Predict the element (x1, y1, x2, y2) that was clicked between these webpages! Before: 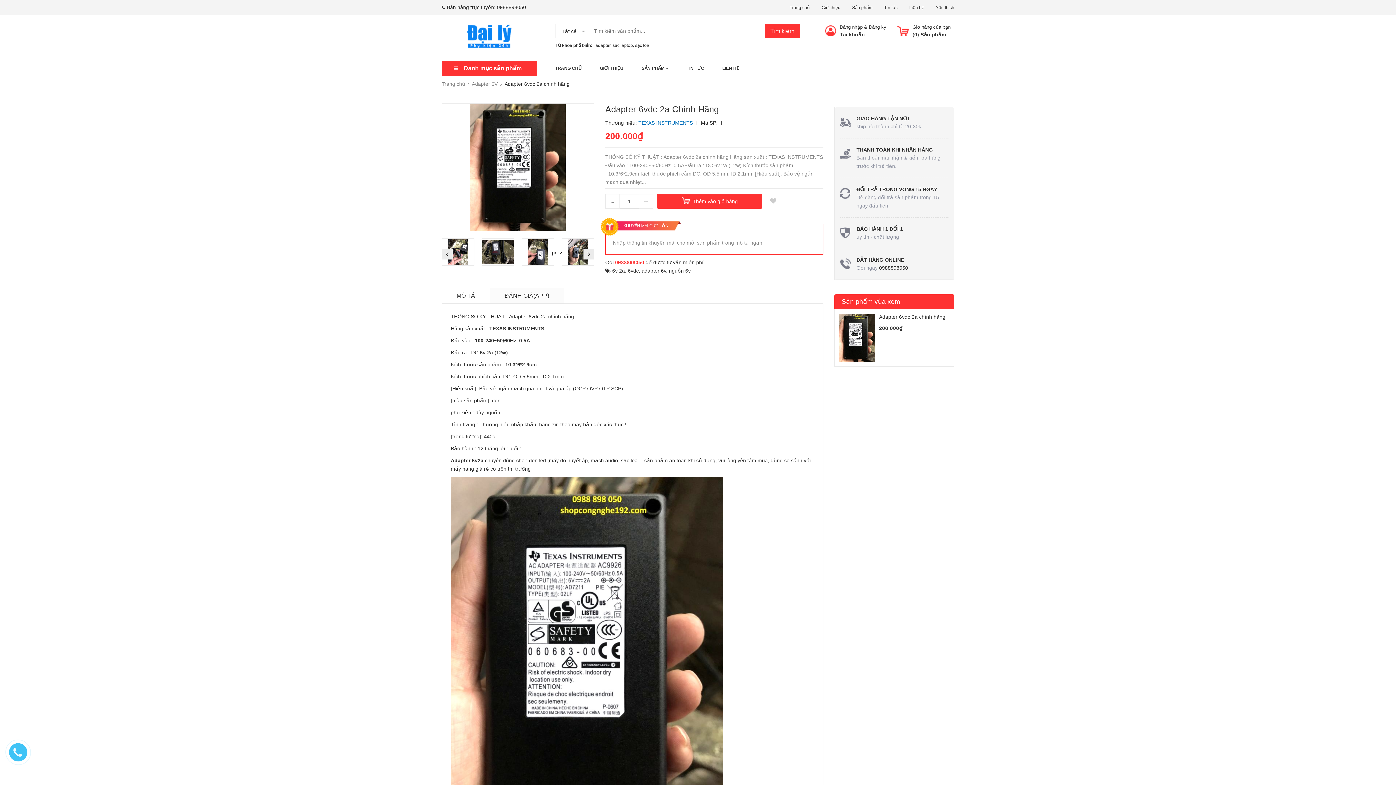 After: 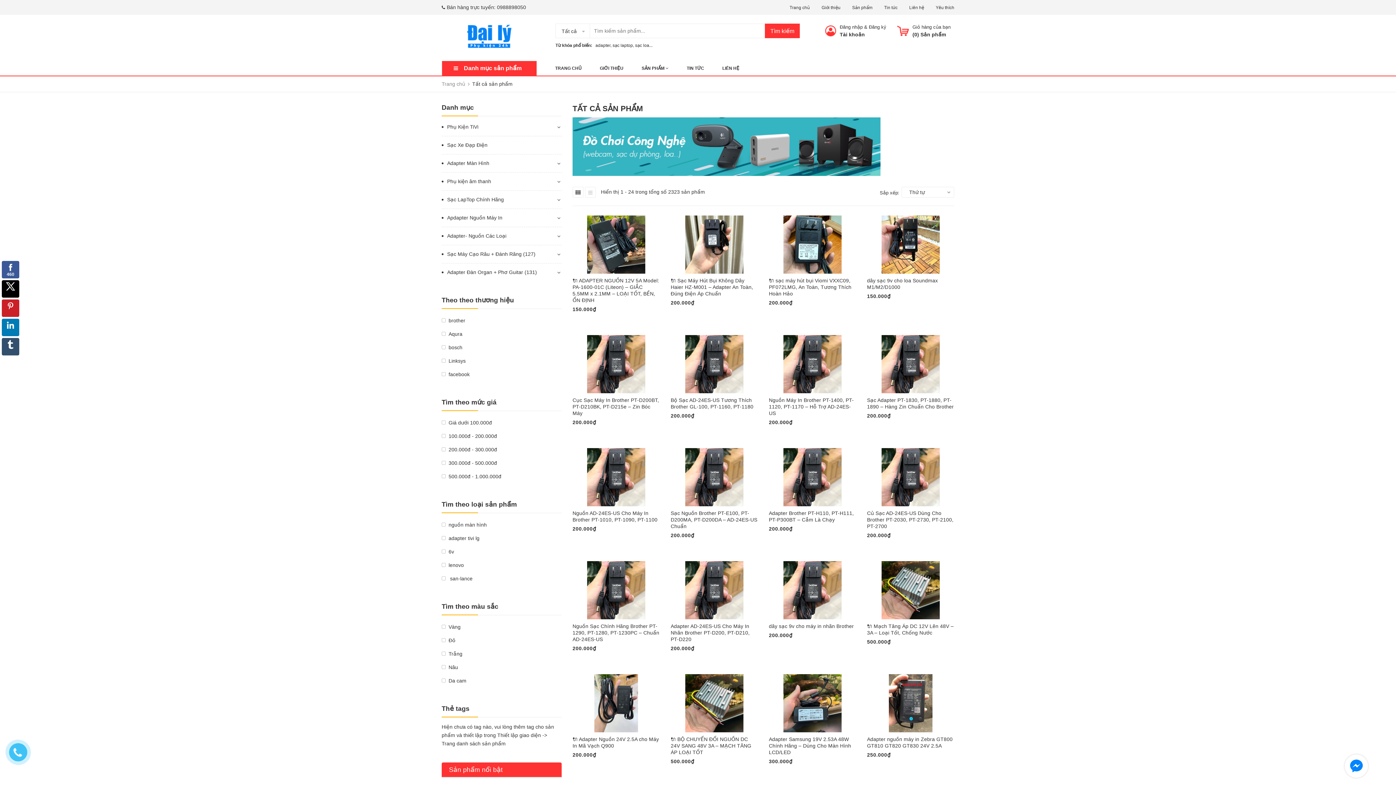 Action: label: SẢN PHẨM  bbox: (641, 65, 668, 70)